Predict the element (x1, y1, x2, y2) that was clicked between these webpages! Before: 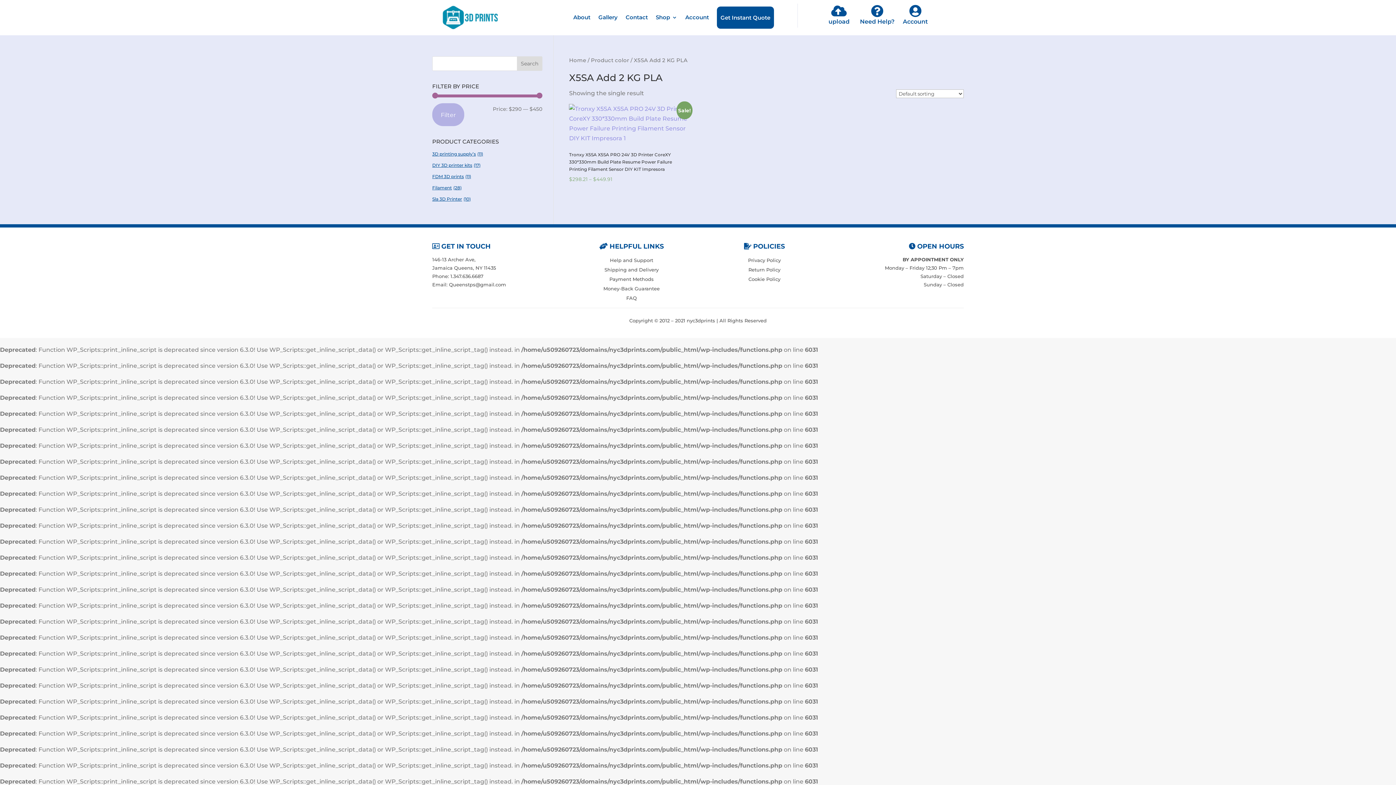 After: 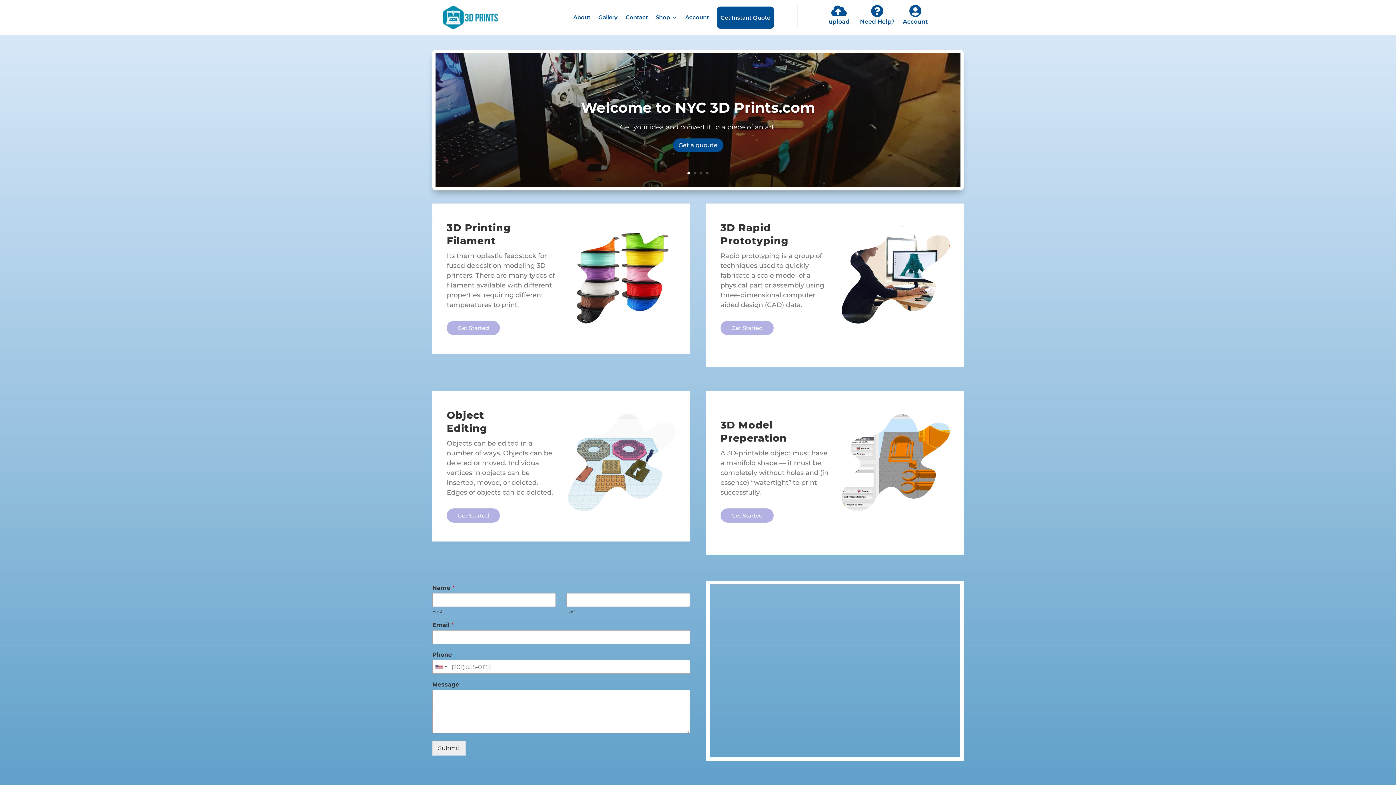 Action: bbox: (569, 57, 586, 63) label: Home